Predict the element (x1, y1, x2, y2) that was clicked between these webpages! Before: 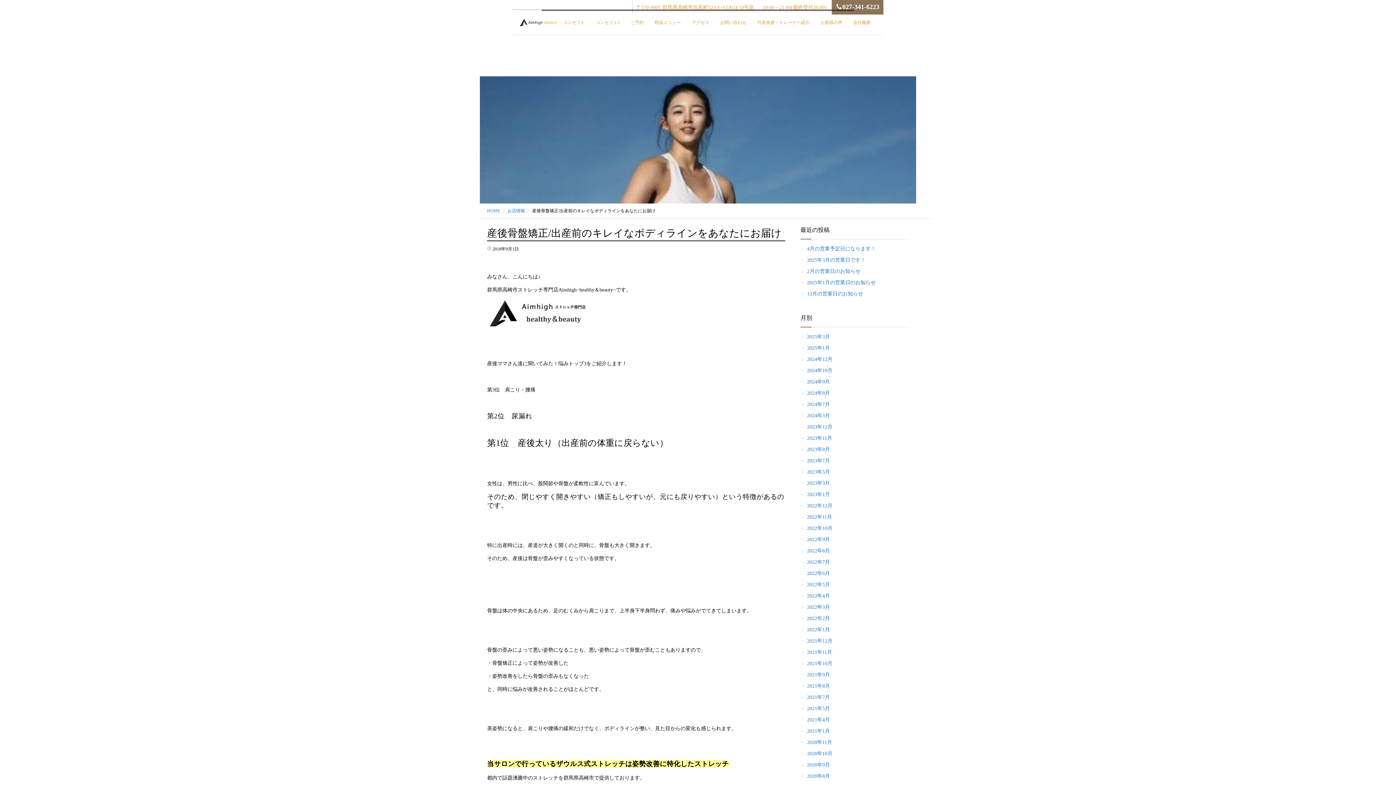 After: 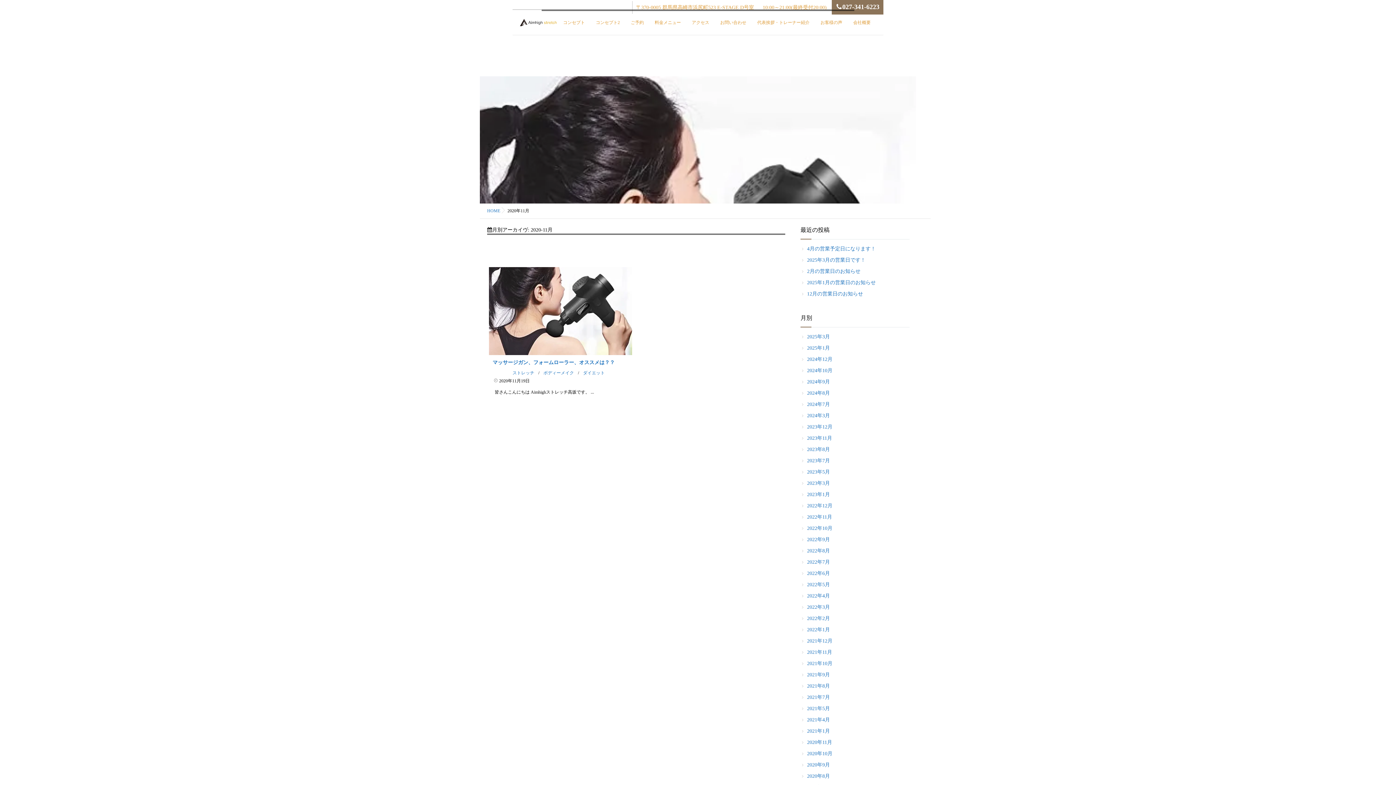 Action: label: 2020年11月 bbox: (800, 740, 832, 745)